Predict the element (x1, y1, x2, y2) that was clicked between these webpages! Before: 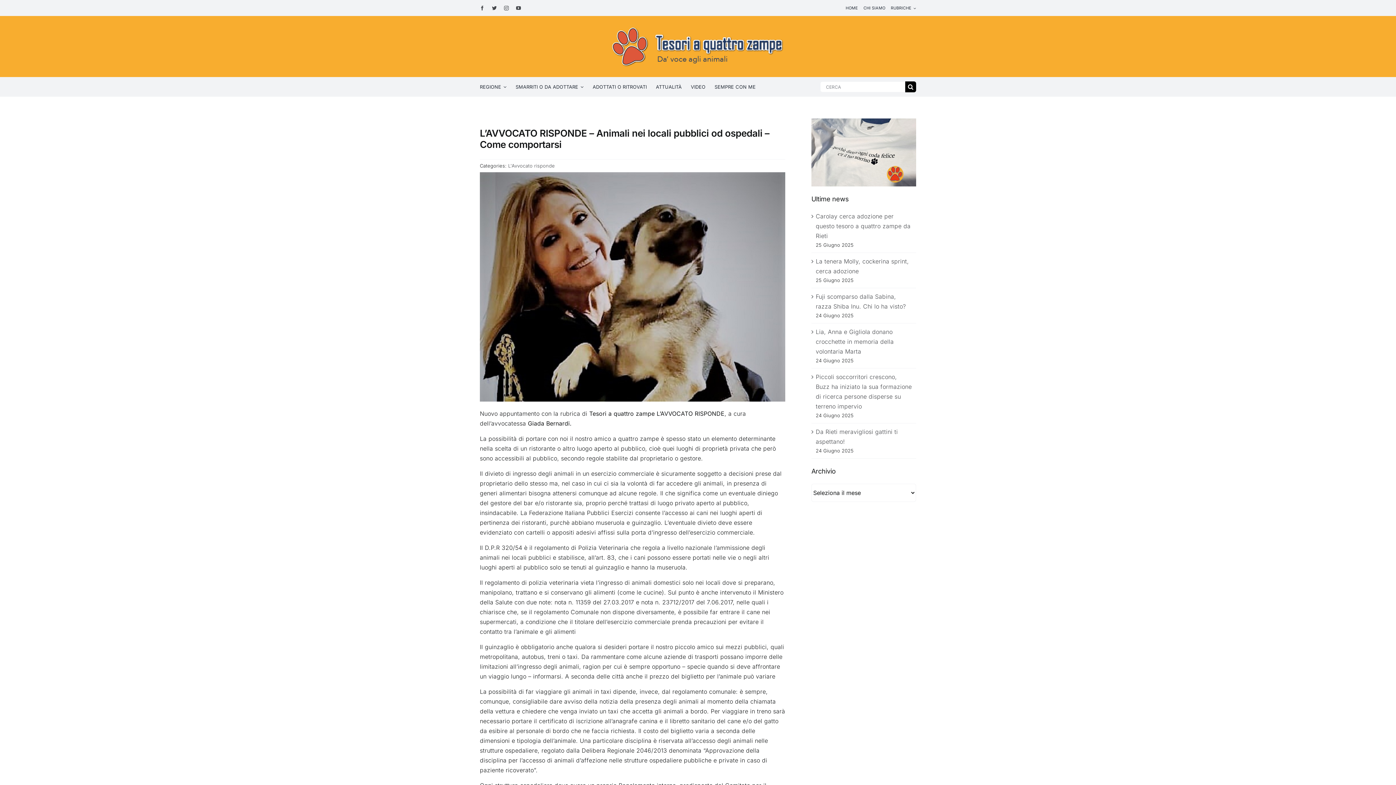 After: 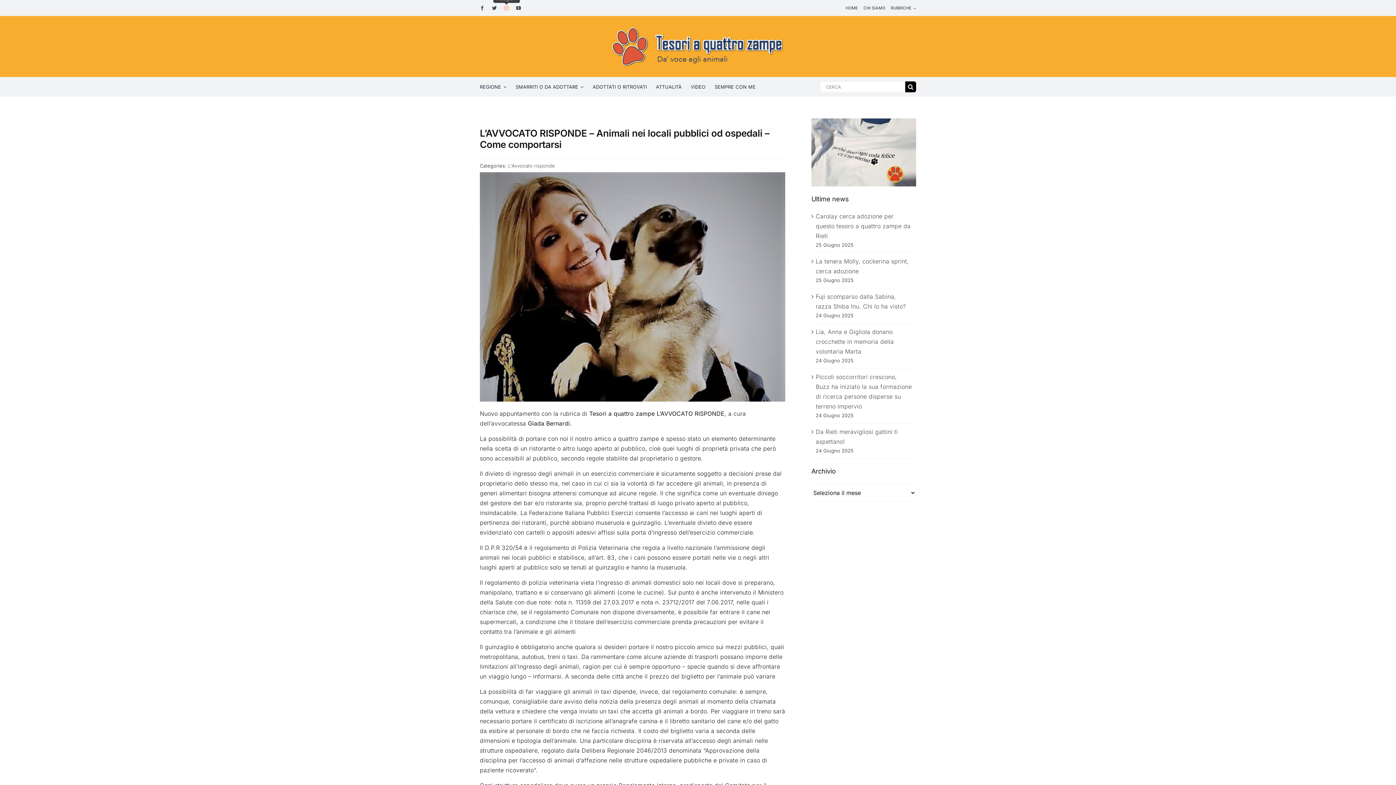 Action: bbox: (504, 5, 508, 10) label: instagram